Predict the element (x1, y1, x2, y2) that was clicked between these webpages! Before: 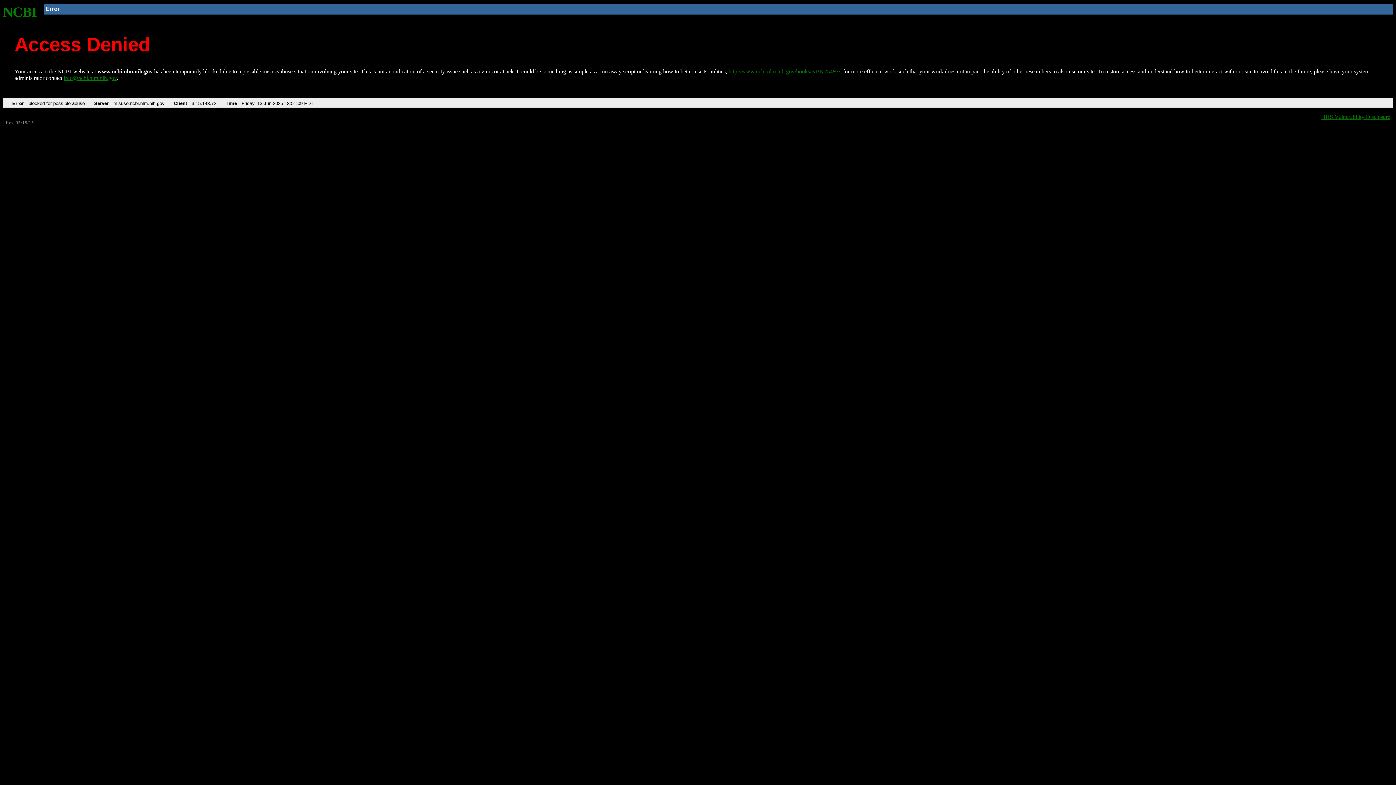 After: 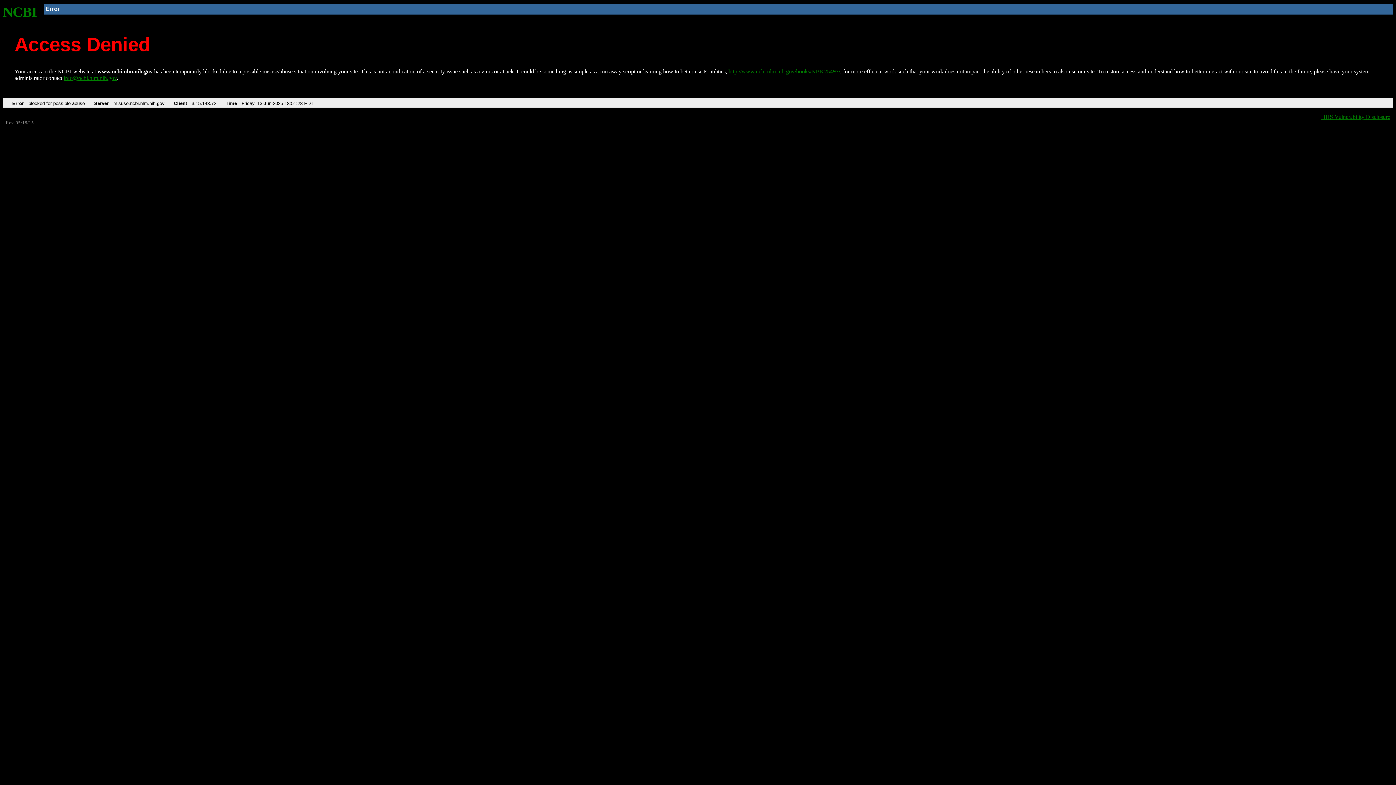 Action: bbox: (728, 68, 840, 74) label: http://www.ncbi.nlm.nih.gov/books/NBK25497/